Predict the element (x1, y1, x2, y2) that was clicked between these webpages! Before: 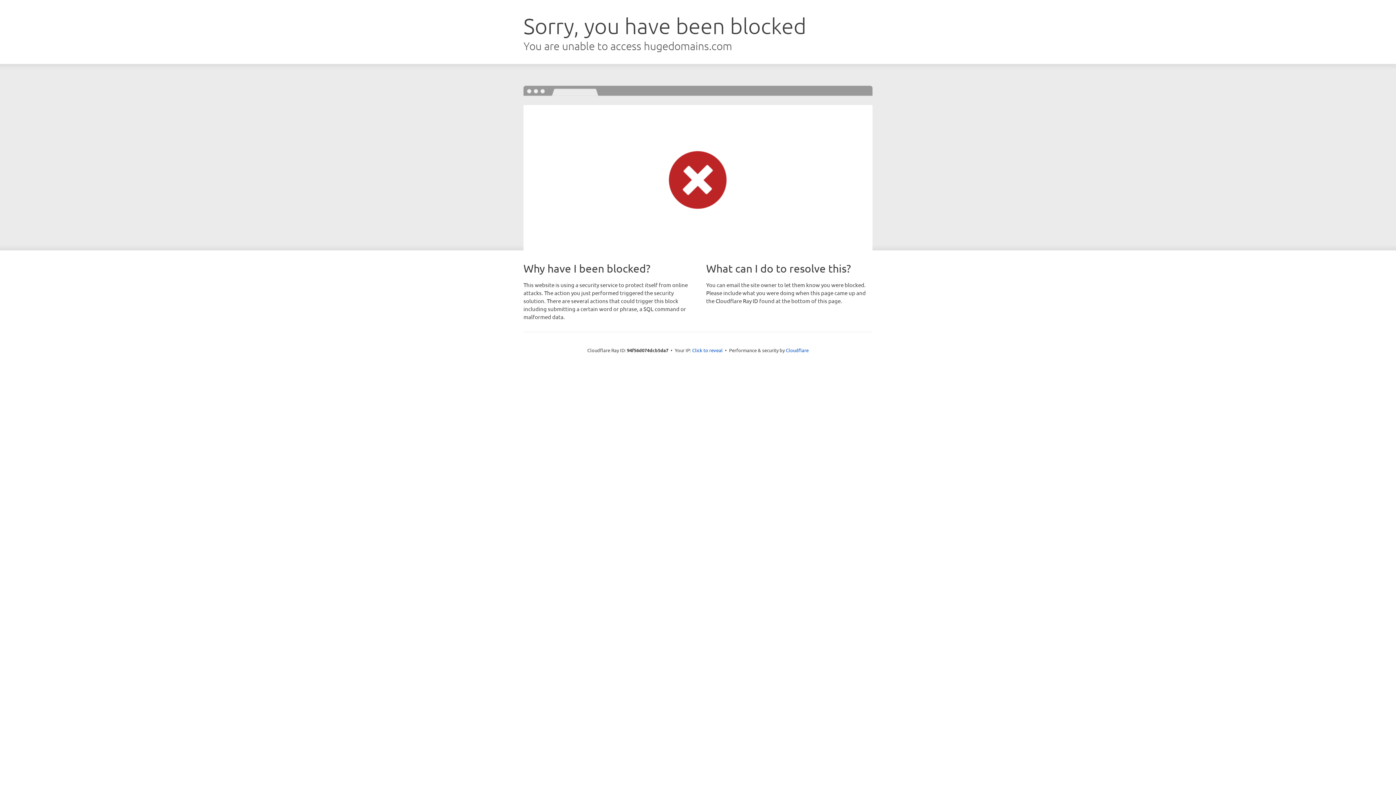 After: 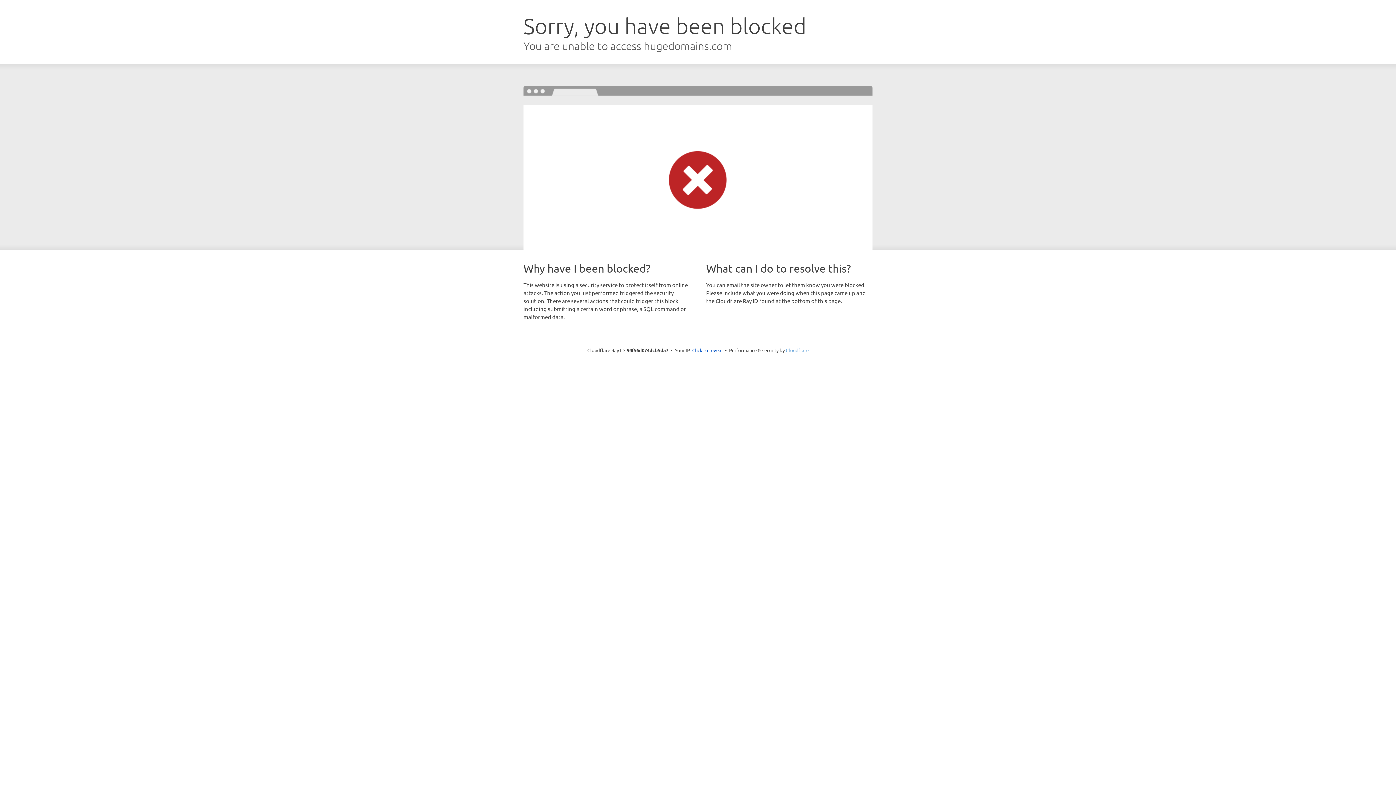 Action: bbox: (786, 347, 808, 353) label: Cloudflare